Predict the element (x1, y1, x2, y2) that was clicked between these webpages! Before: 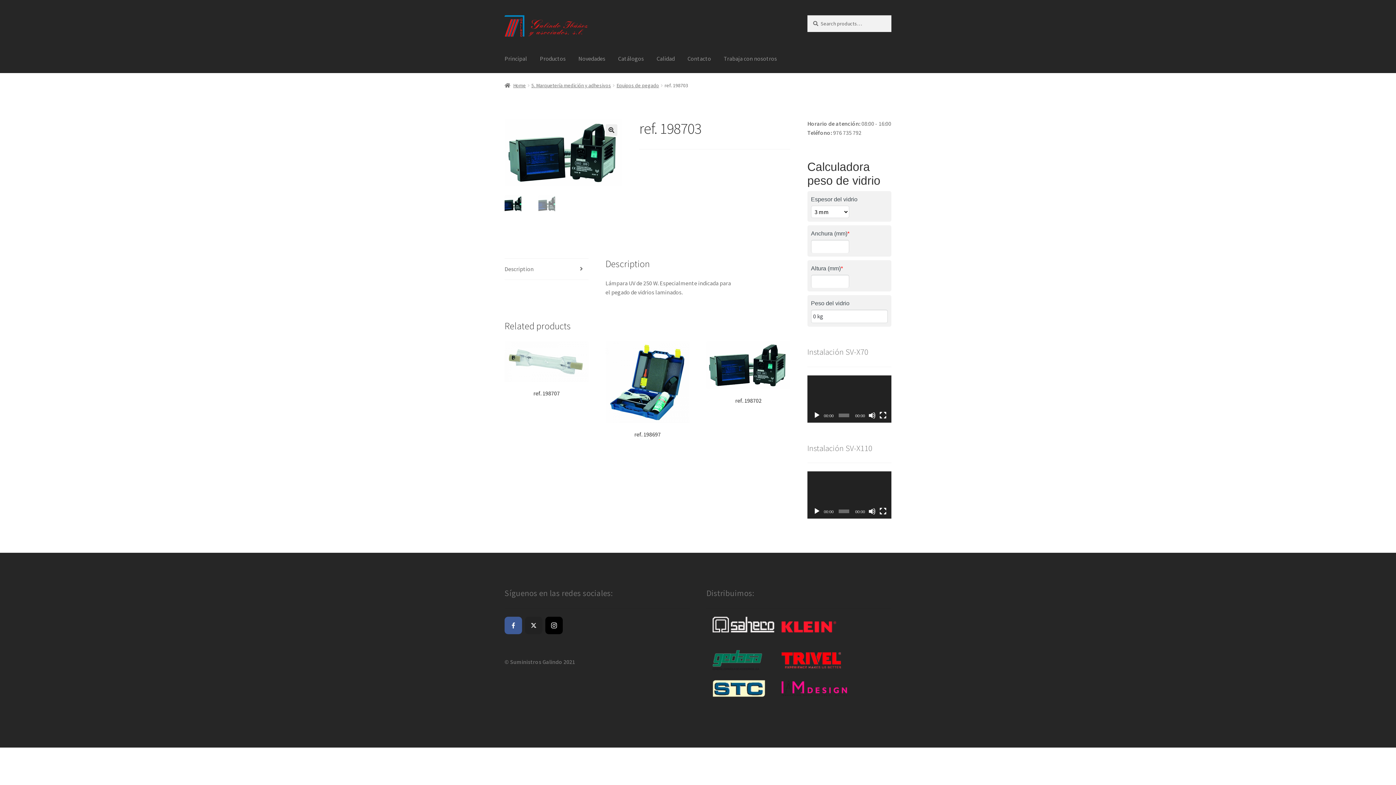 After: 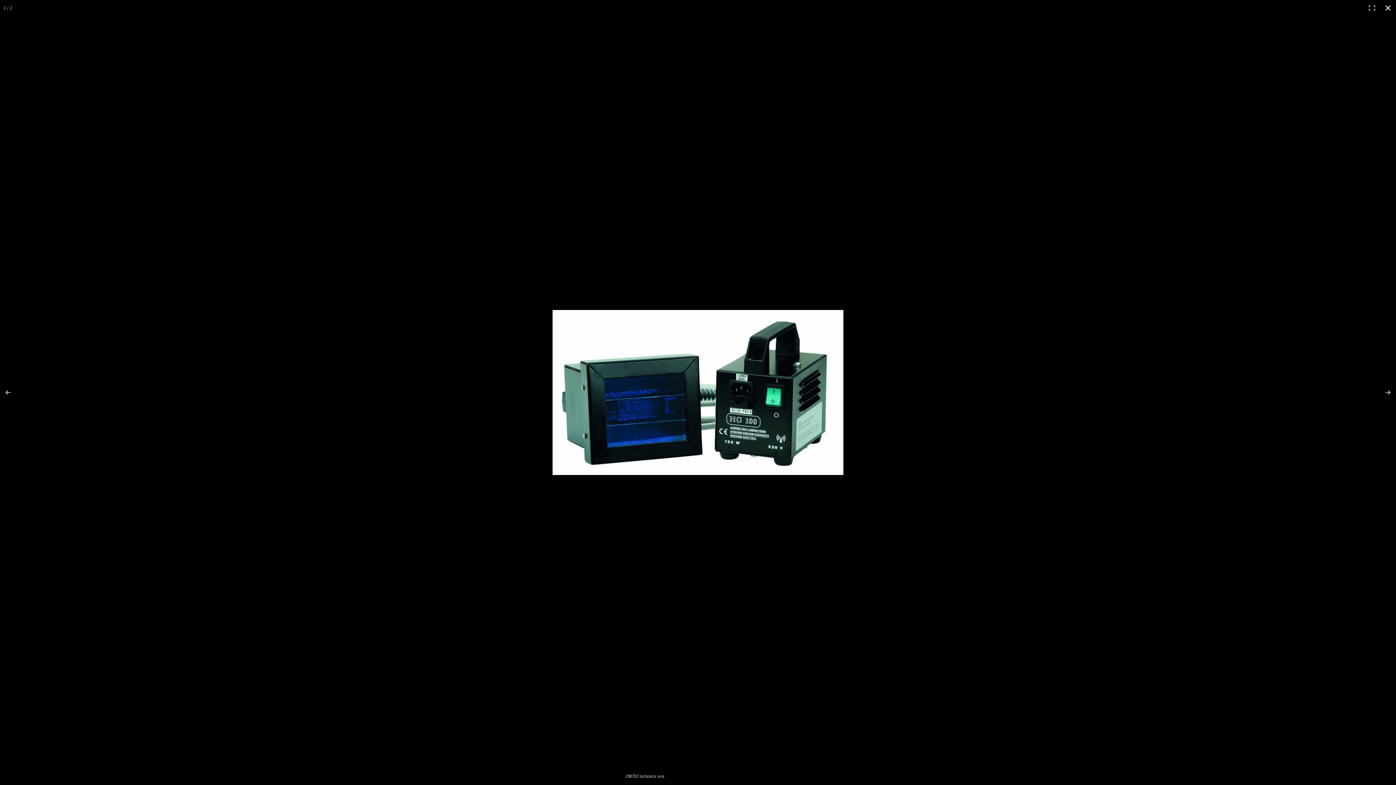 Action: bbox: (605, 124, 617, 135) label: 🔍